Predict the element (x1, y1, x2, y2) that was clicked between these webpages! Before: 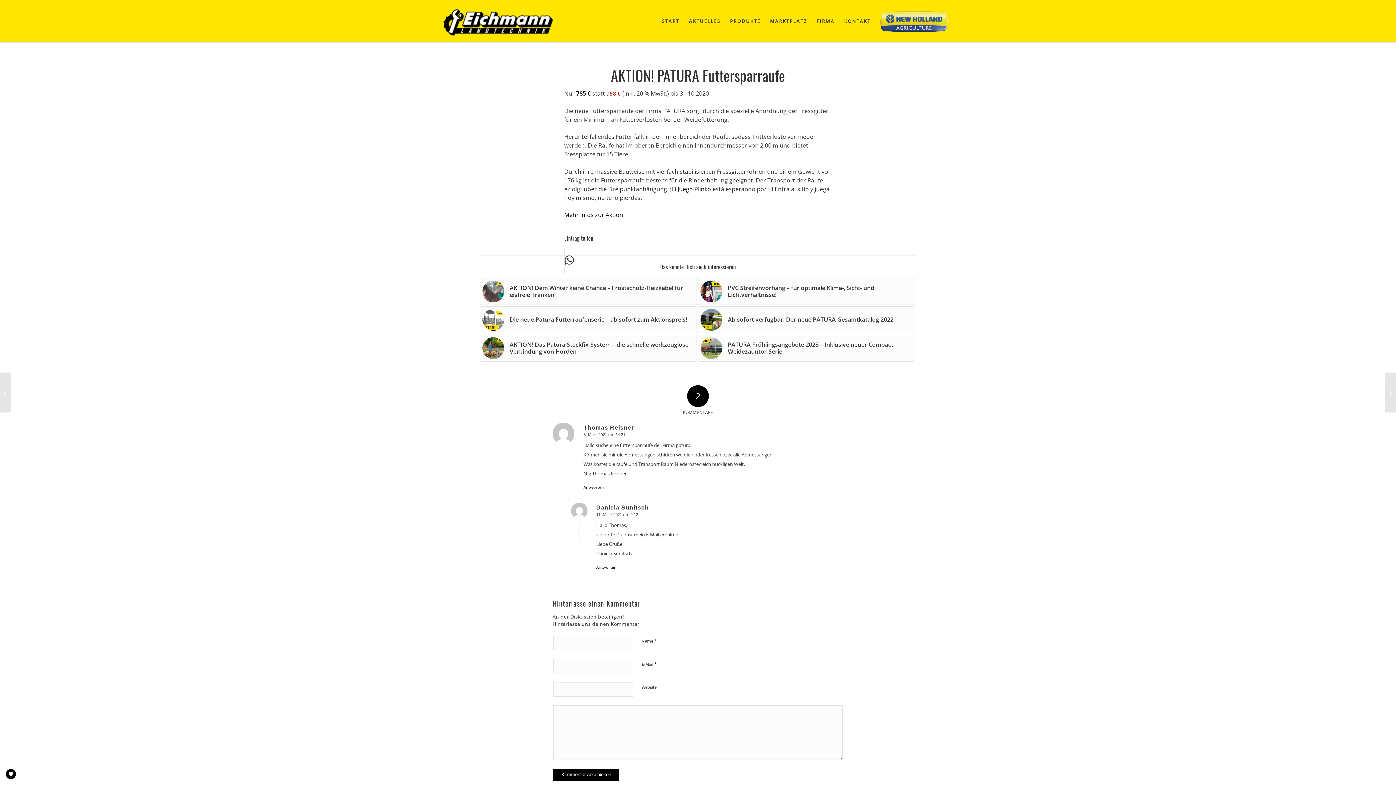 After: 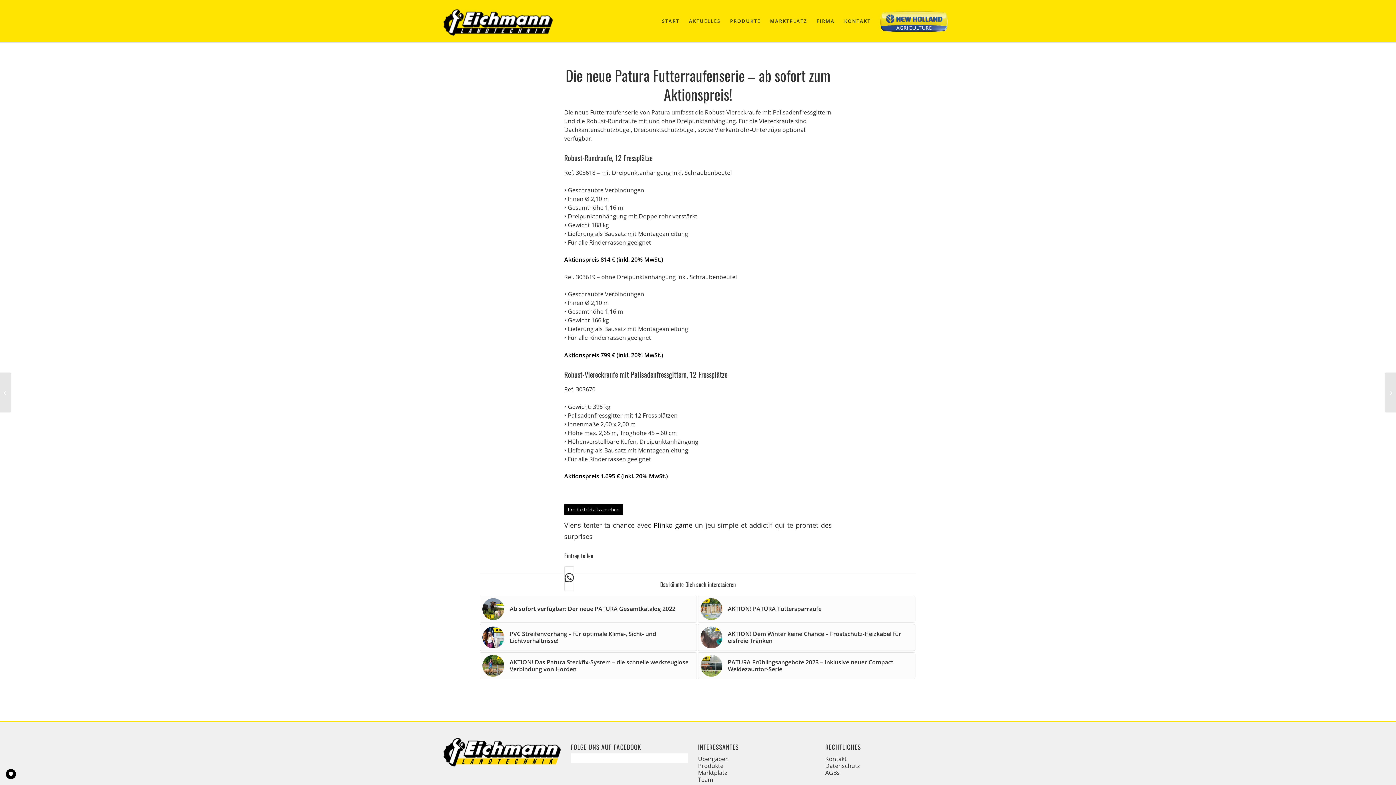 Action: bbox: (480, 306, 697, 333) label: Link zu: Die neue Patura Futterraufenserie – ab sofort zum Aktionspreis!